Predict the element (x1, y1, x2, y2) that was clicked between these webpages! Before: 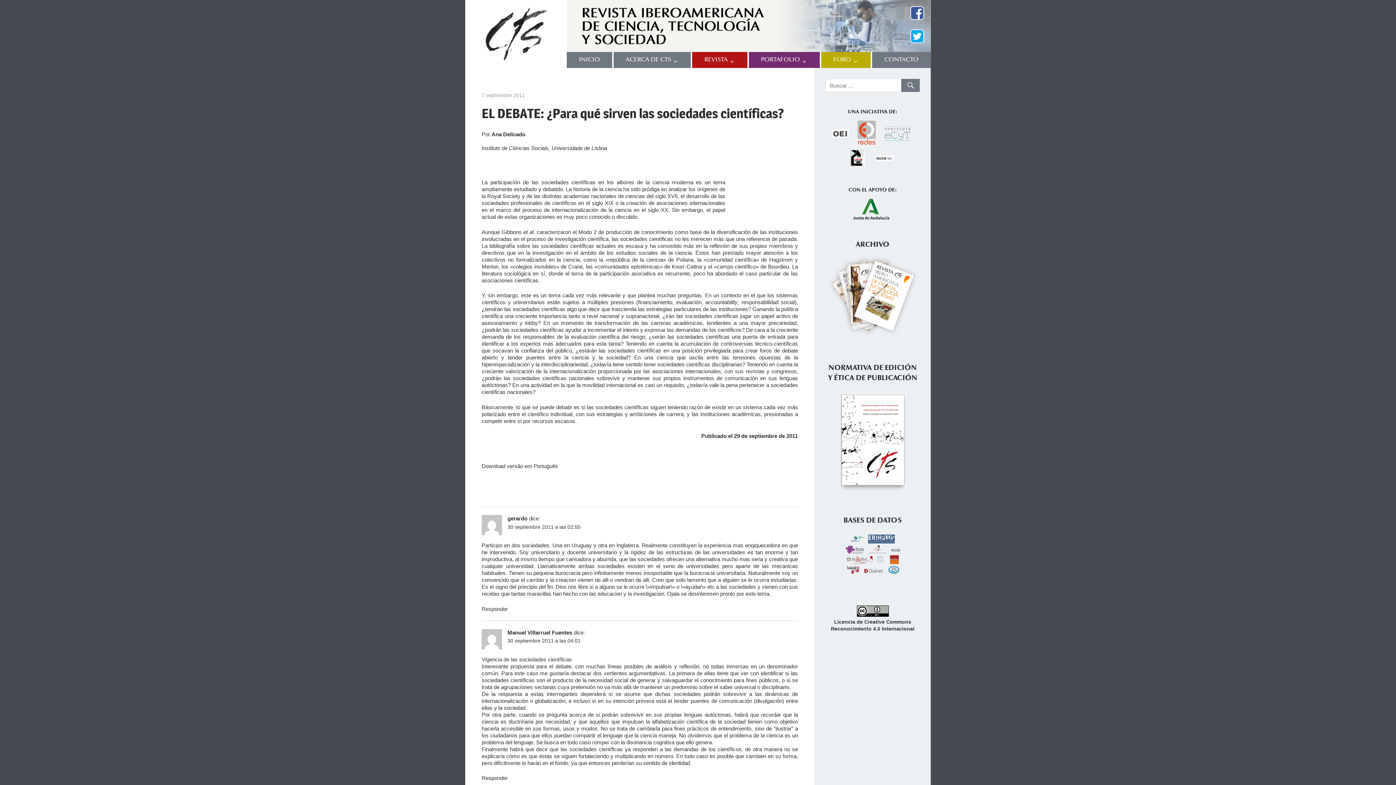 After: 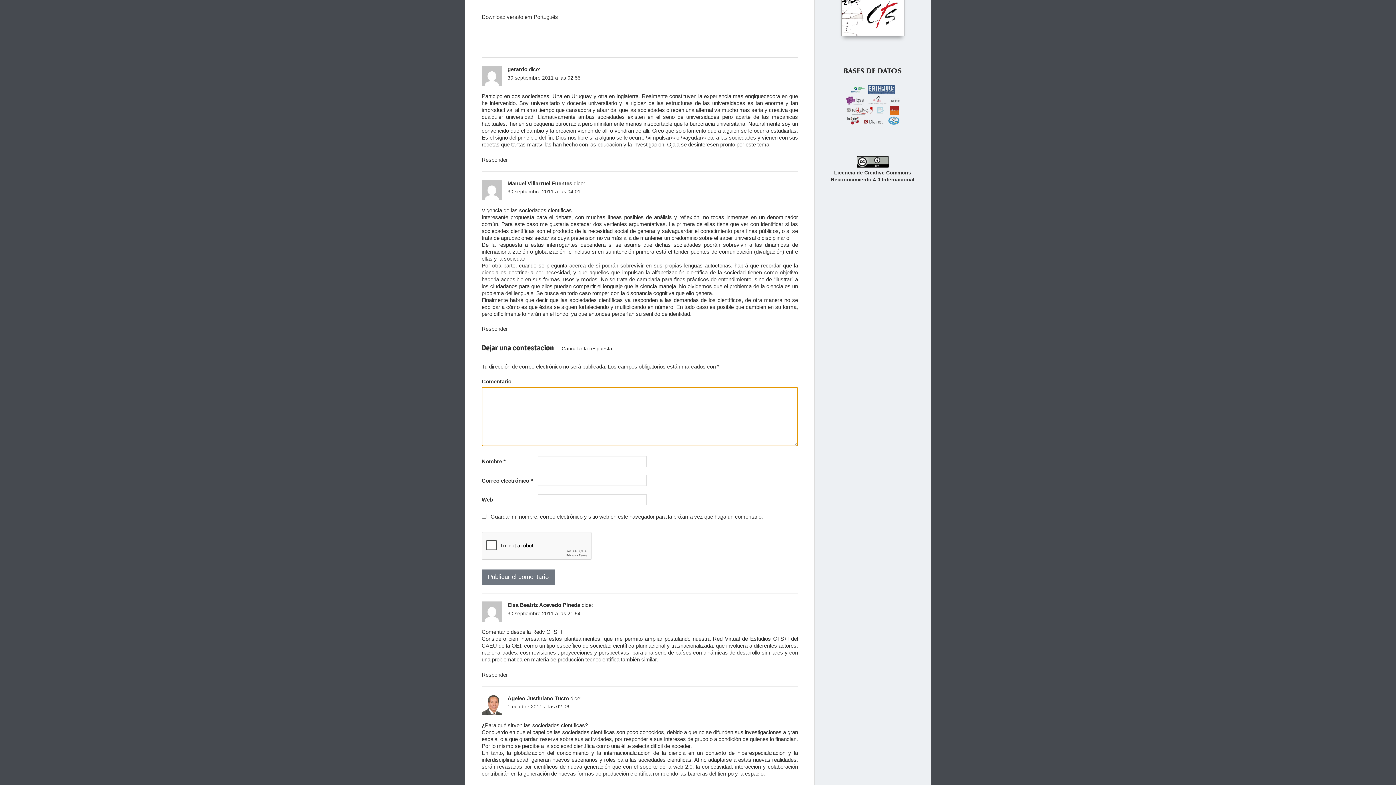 Action: label: Responder a Manuel Villarruel Fuentes bbox: (481, 775, 508, 781)